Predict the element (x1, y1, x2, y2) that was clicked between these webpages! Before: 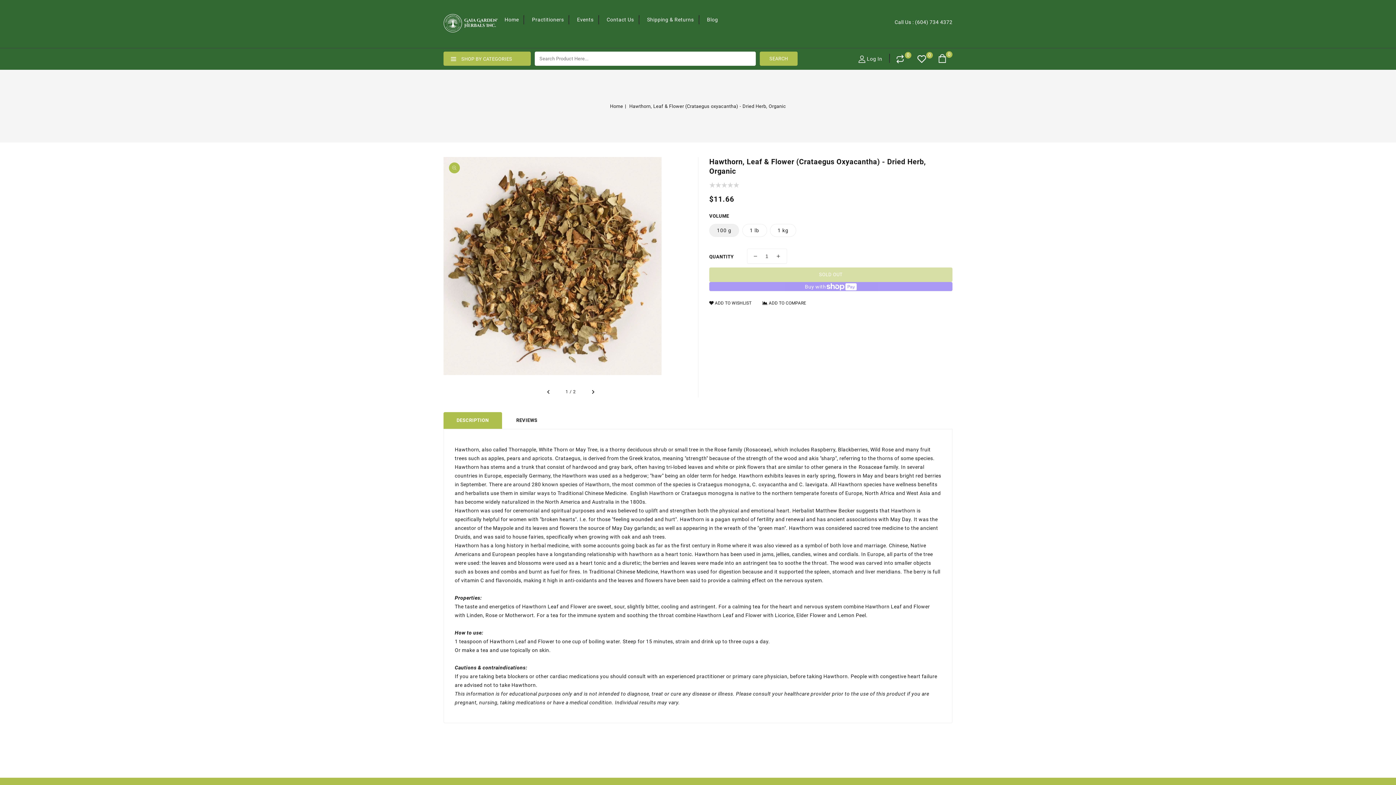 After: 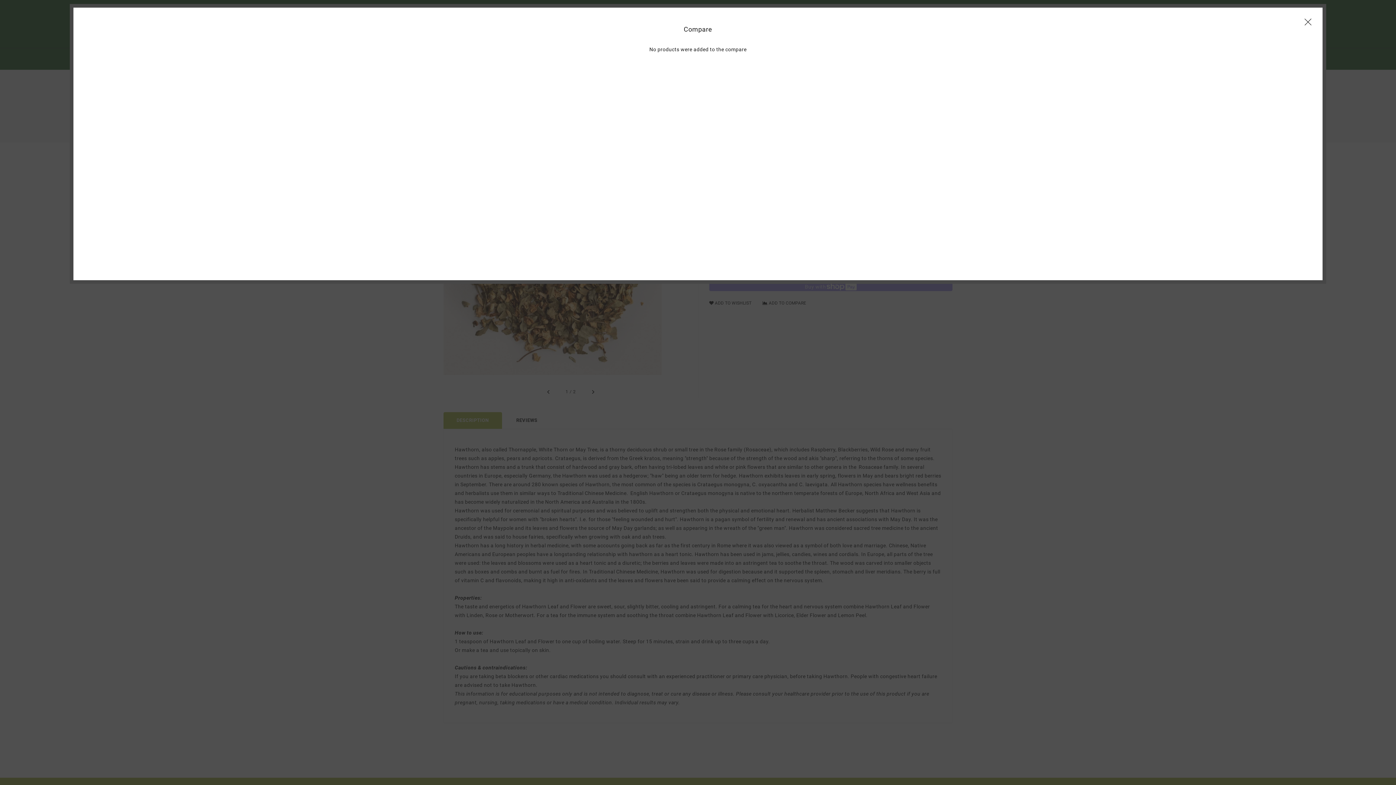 Action: bbox: (895, 54, 905, 63)